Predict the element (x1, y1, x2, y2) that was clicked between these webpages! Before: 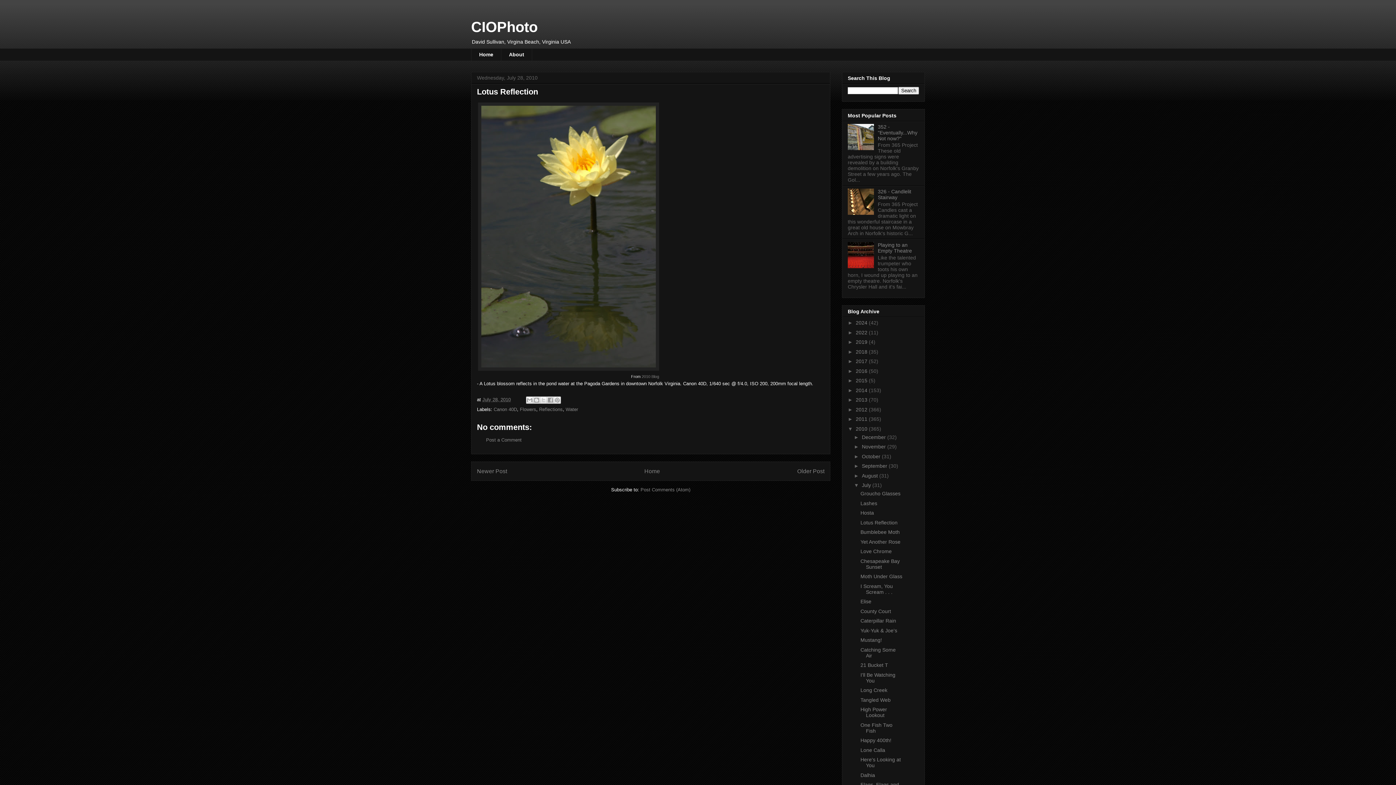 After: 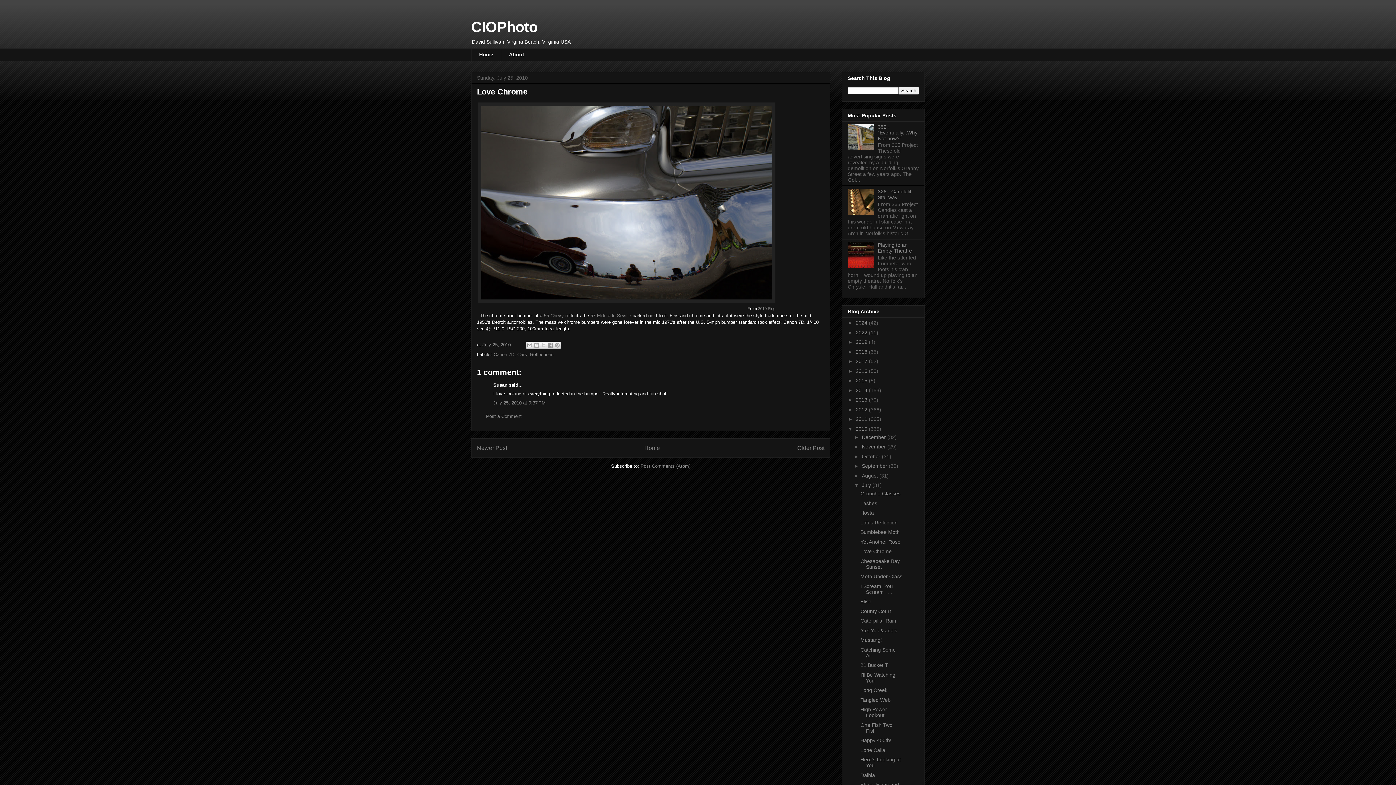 Action: label: Love Chrome bbox: (860, 548, 891, 554)